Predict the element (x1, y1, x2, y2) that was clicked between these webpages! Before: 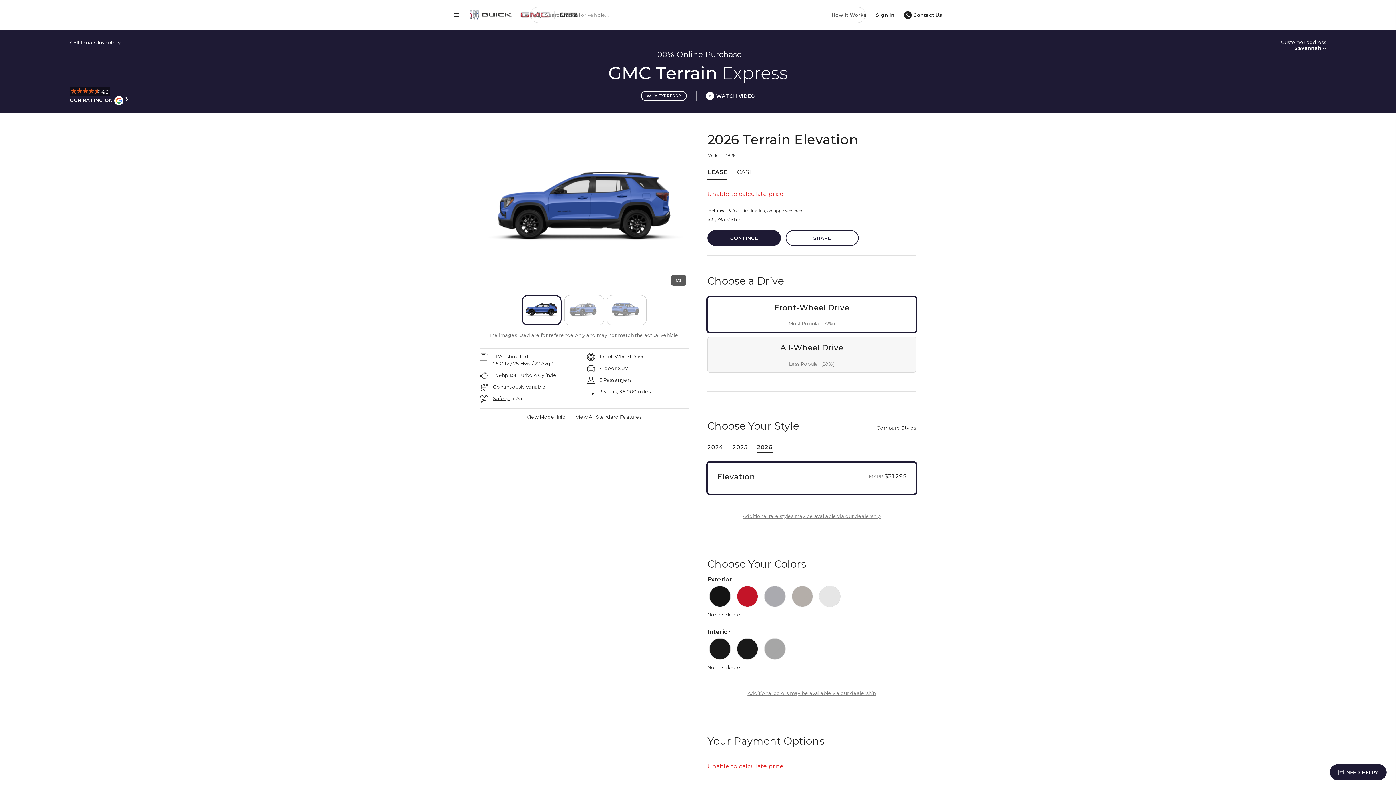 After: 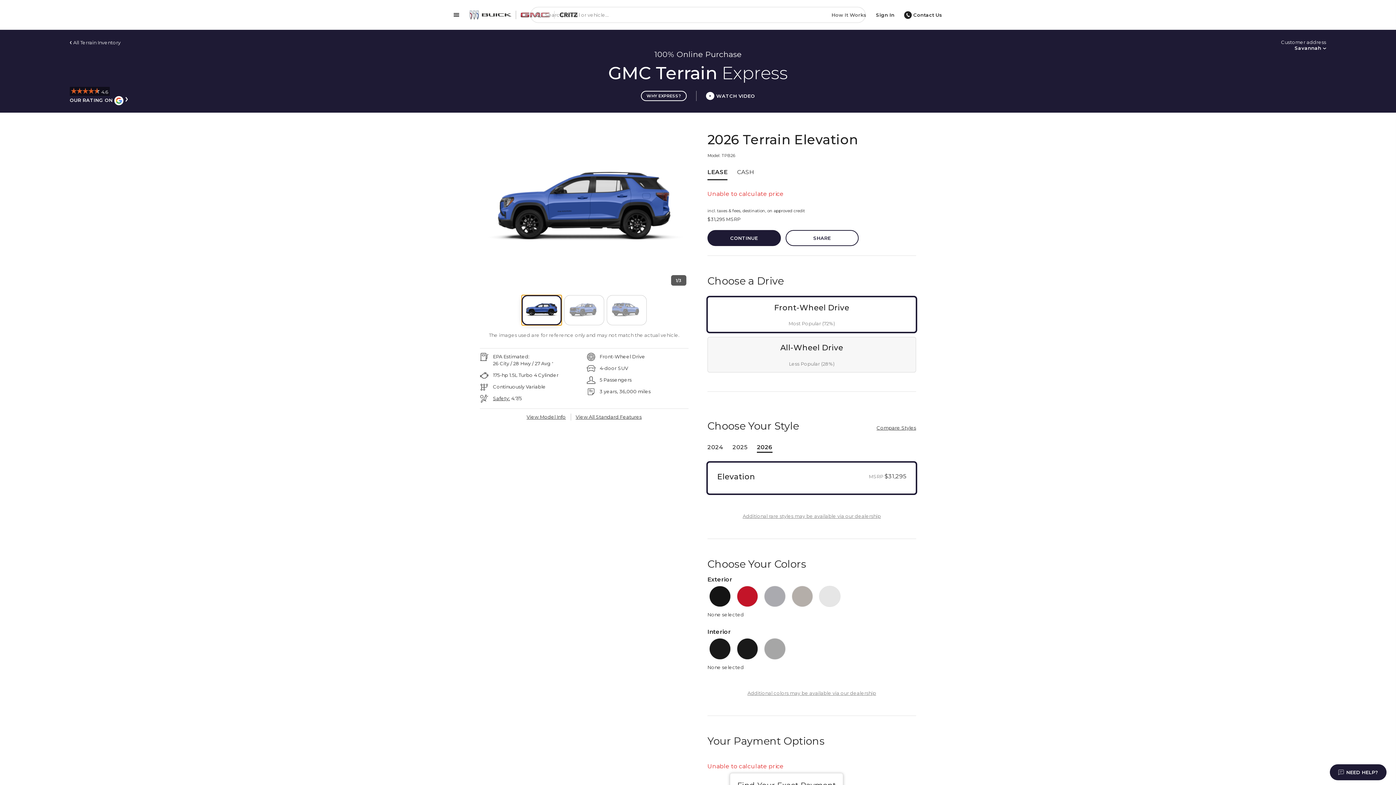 Action: bbox: (521, 295, 561, 325)